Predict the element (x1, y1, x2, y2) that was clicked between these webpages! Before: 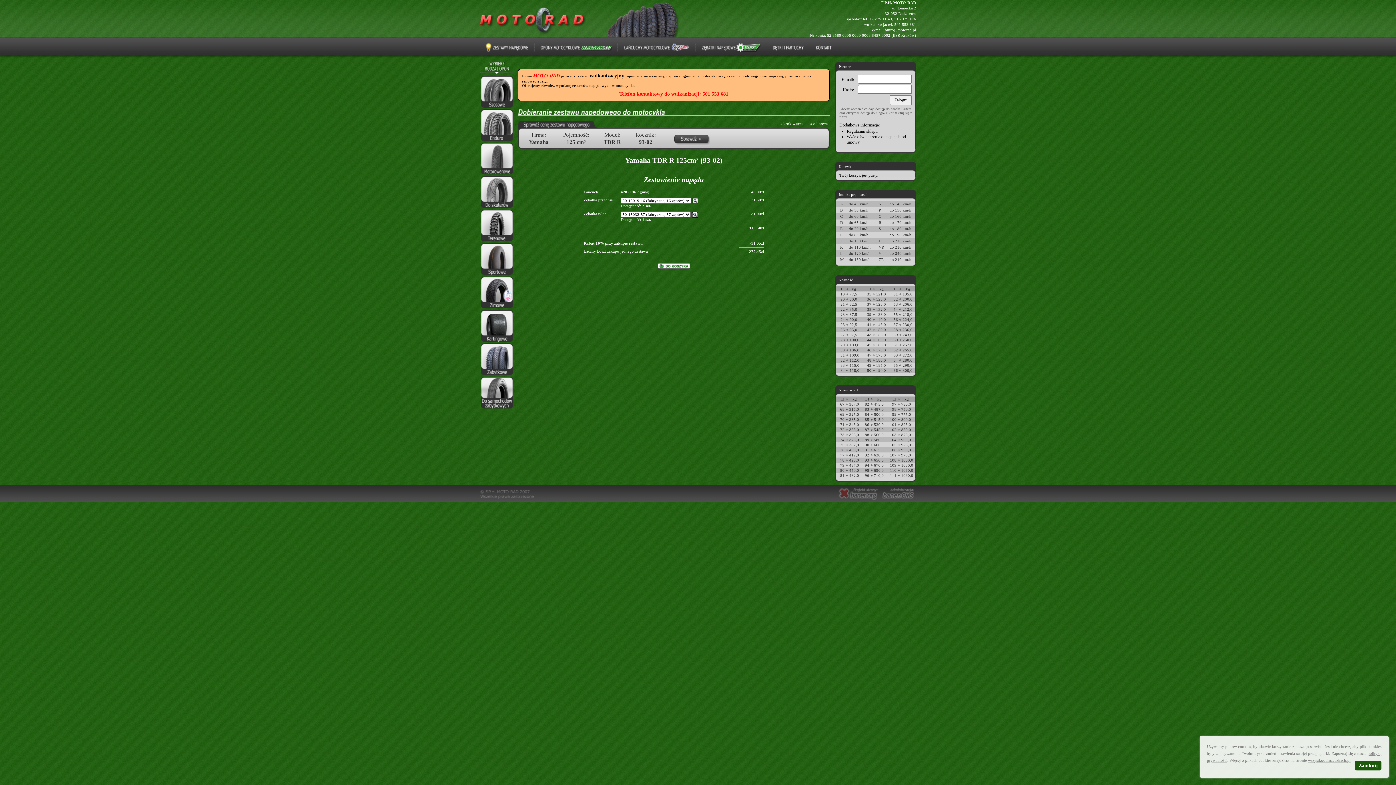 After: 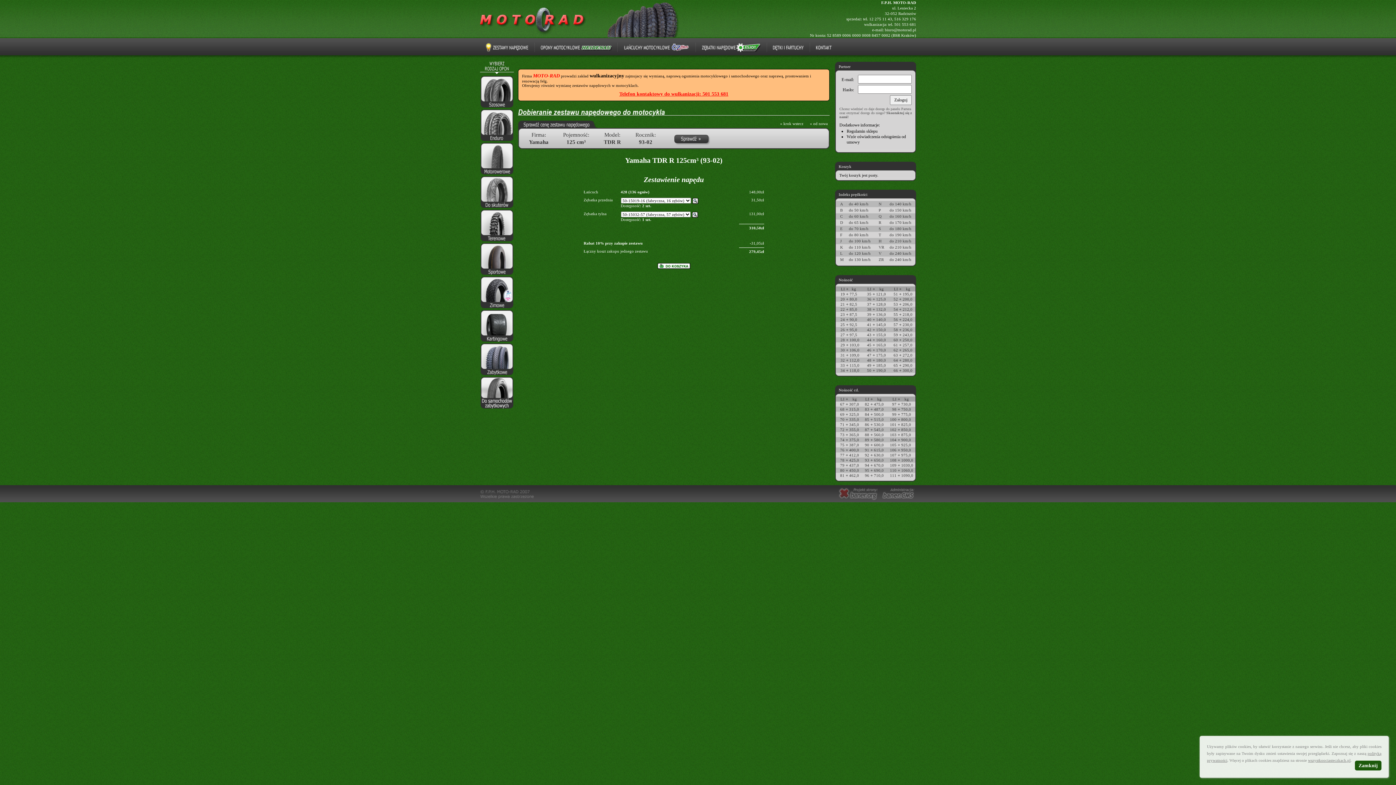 Action: label: Telefon kontaktowy do wulkanizacji: 501 553 681 bbox: (522, 91, 825, 97)